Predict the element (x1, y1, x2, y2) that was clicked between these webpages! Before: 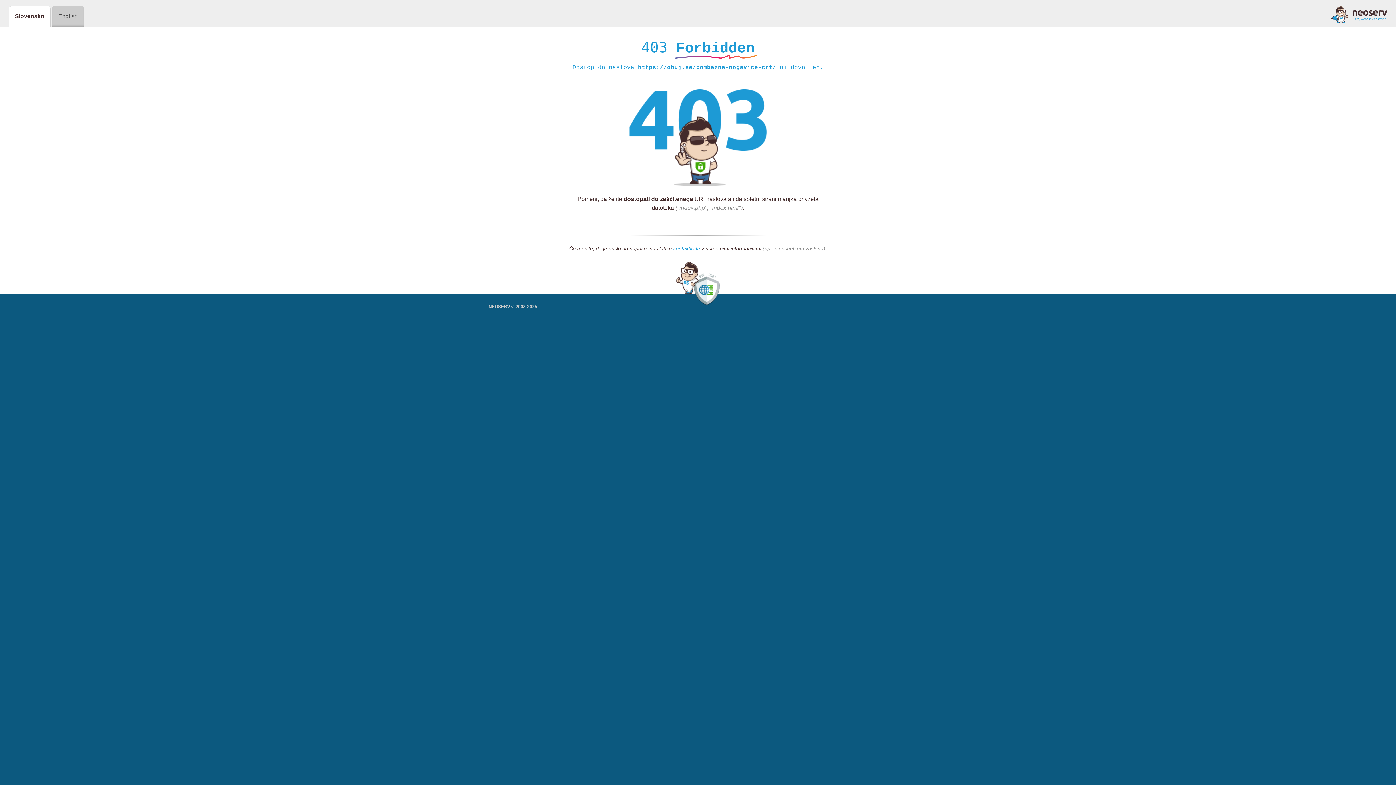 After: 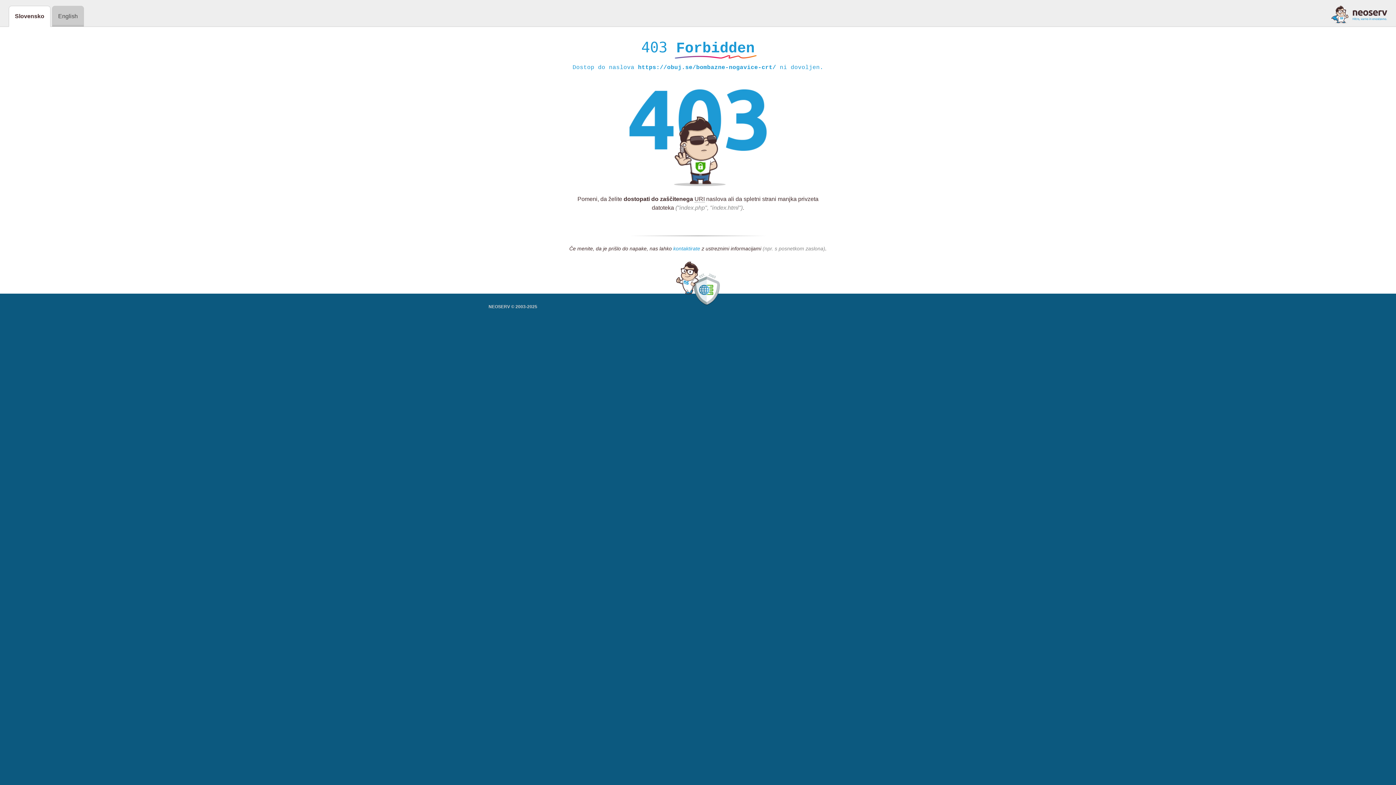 Action: label: kontaktirate bbox: (673, 245, 700, 252)